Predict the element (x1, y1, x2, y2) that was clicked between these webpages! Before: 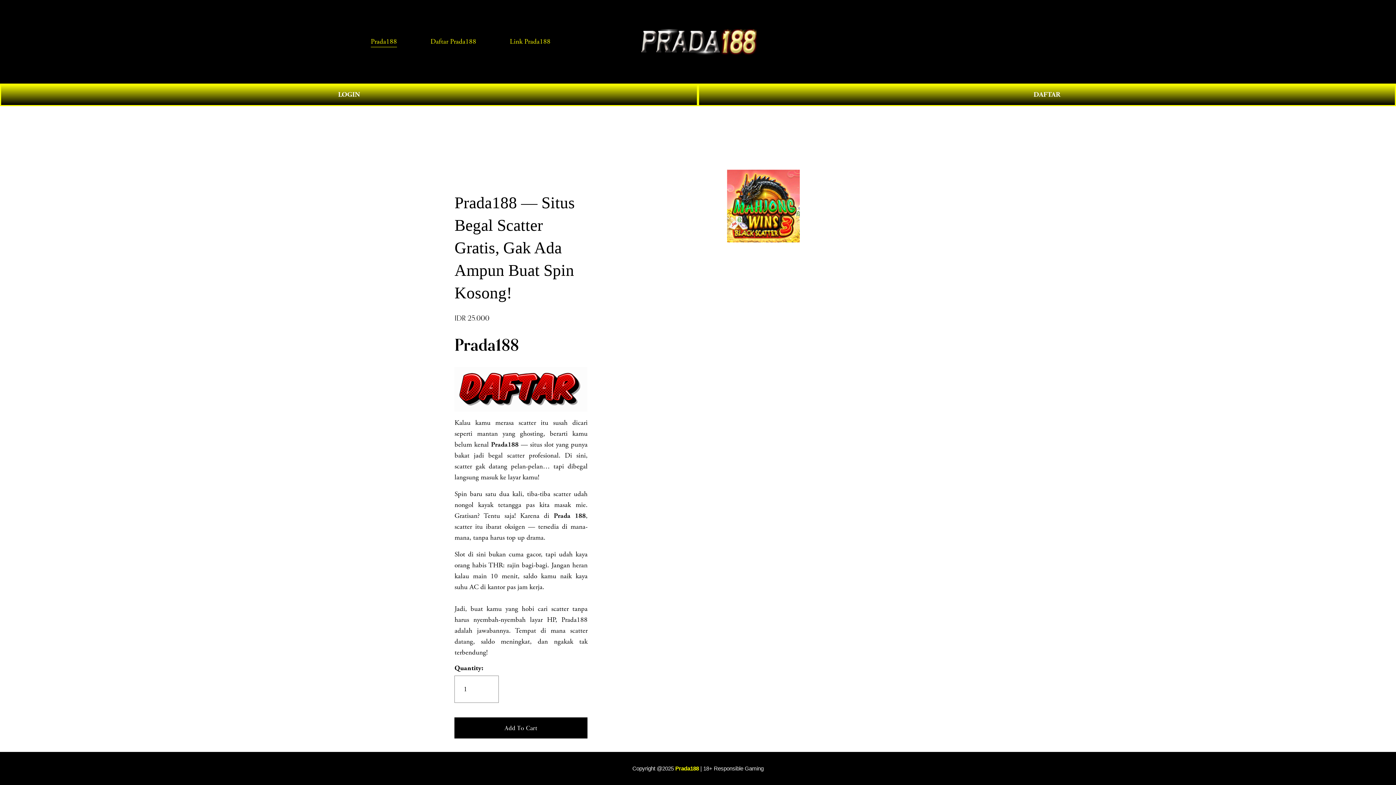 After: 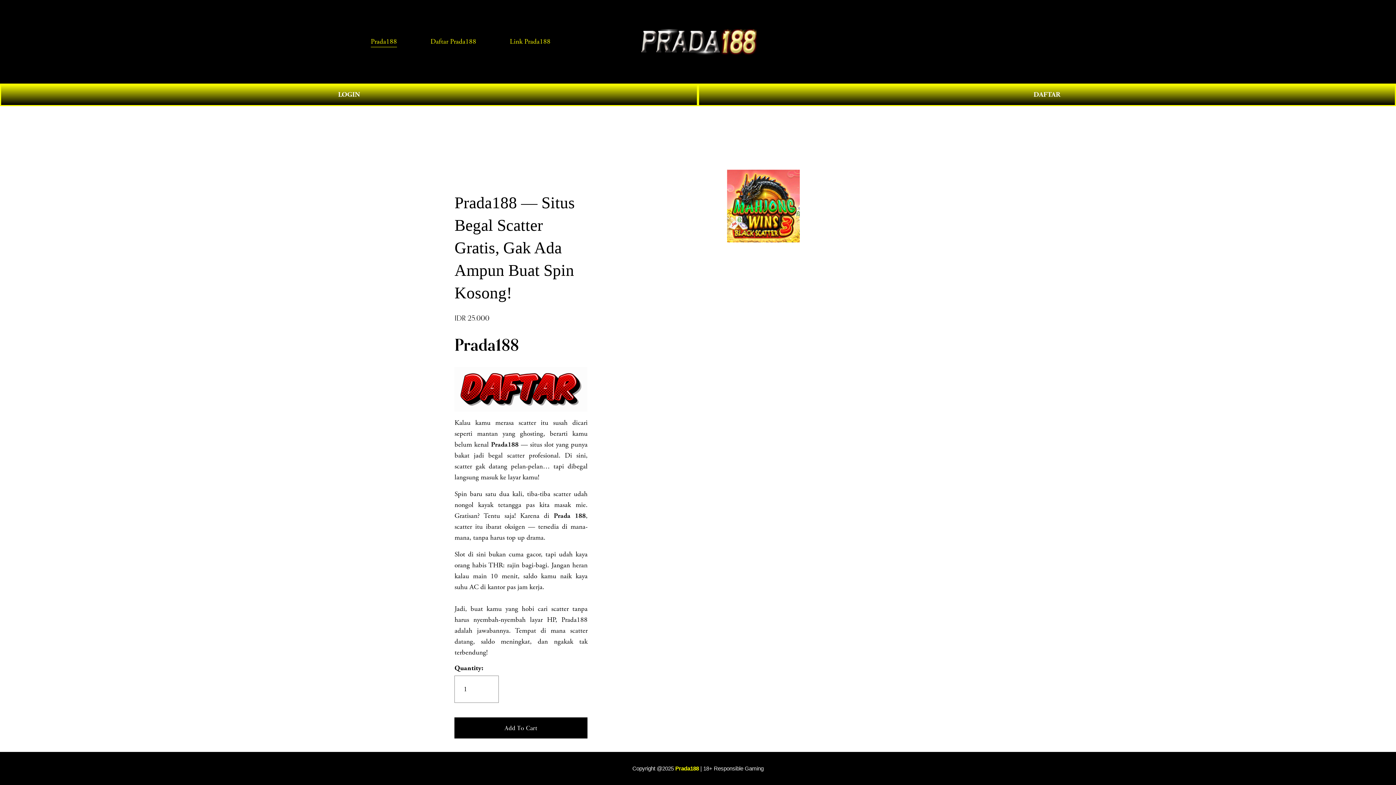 Action: bbox: (370, 35, 397, 47) label: Prada188